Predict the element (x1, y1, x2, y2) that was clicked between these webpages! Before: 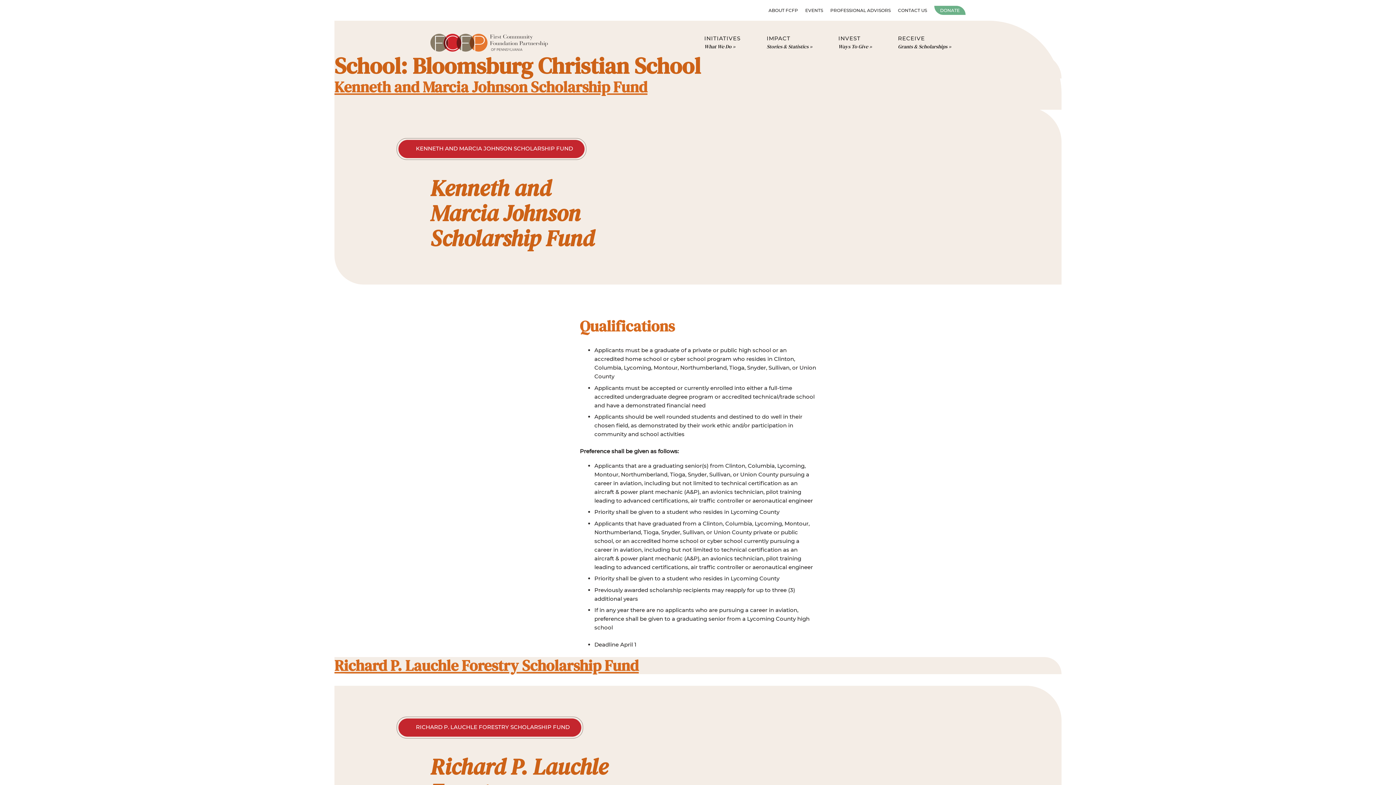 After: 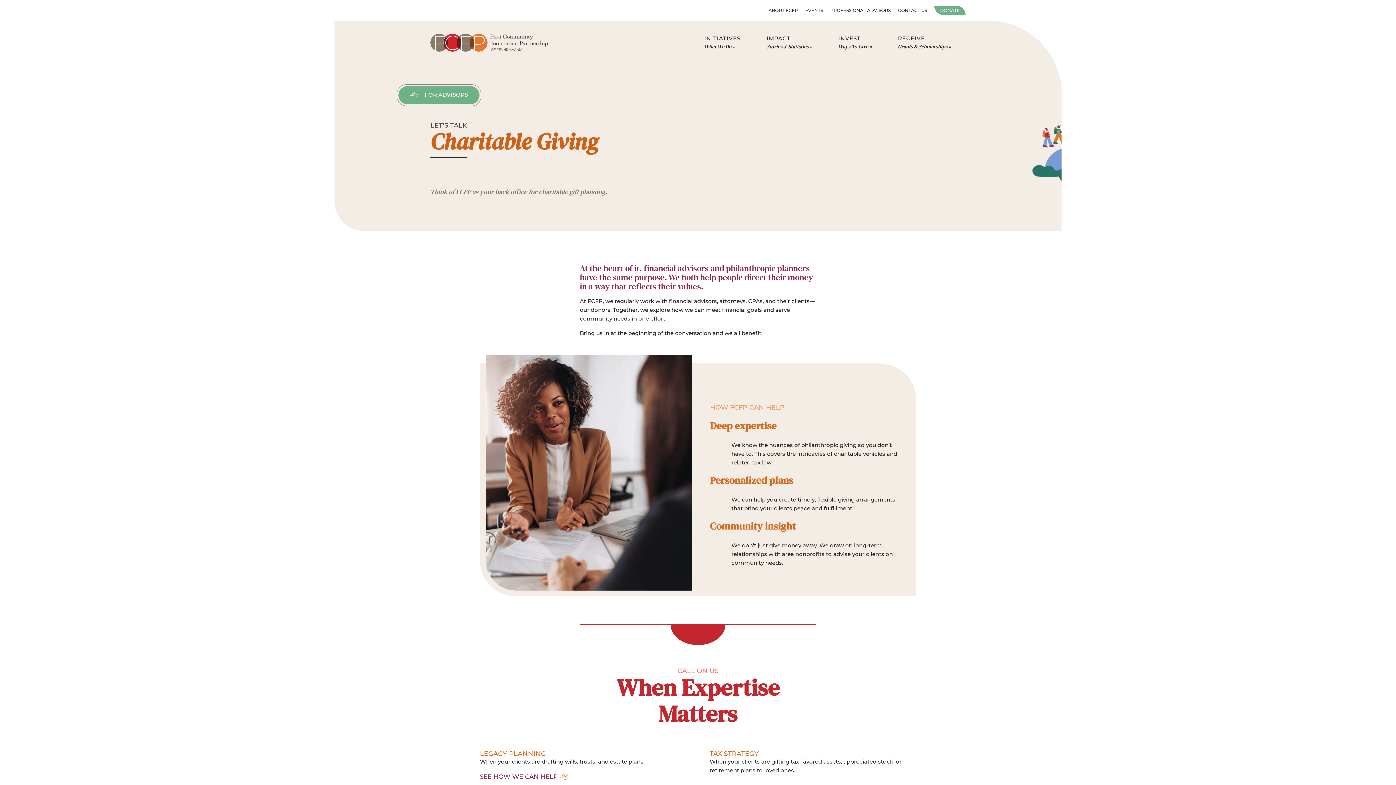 Action: bbox: (830, 7, 890, 13) label: PROFESSIONAL ADVISORS